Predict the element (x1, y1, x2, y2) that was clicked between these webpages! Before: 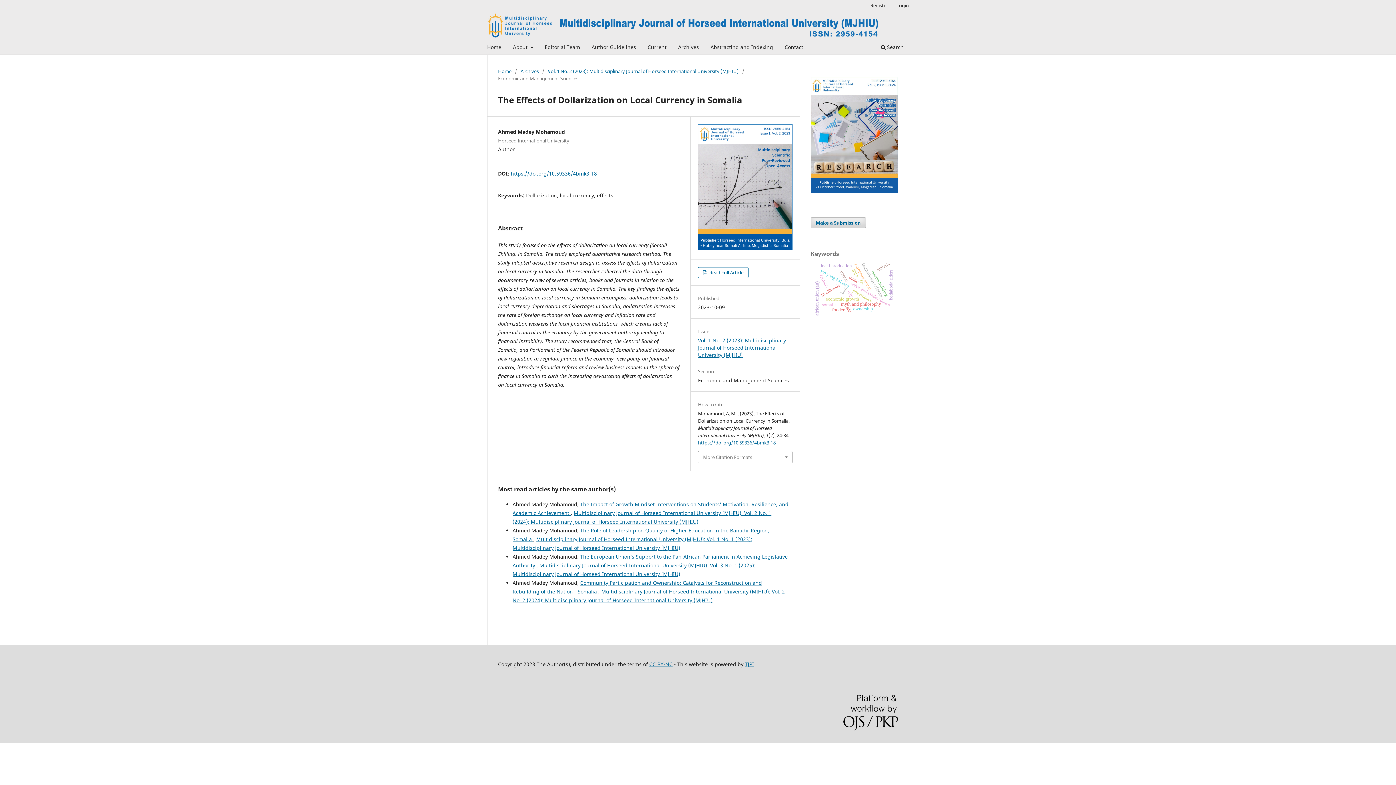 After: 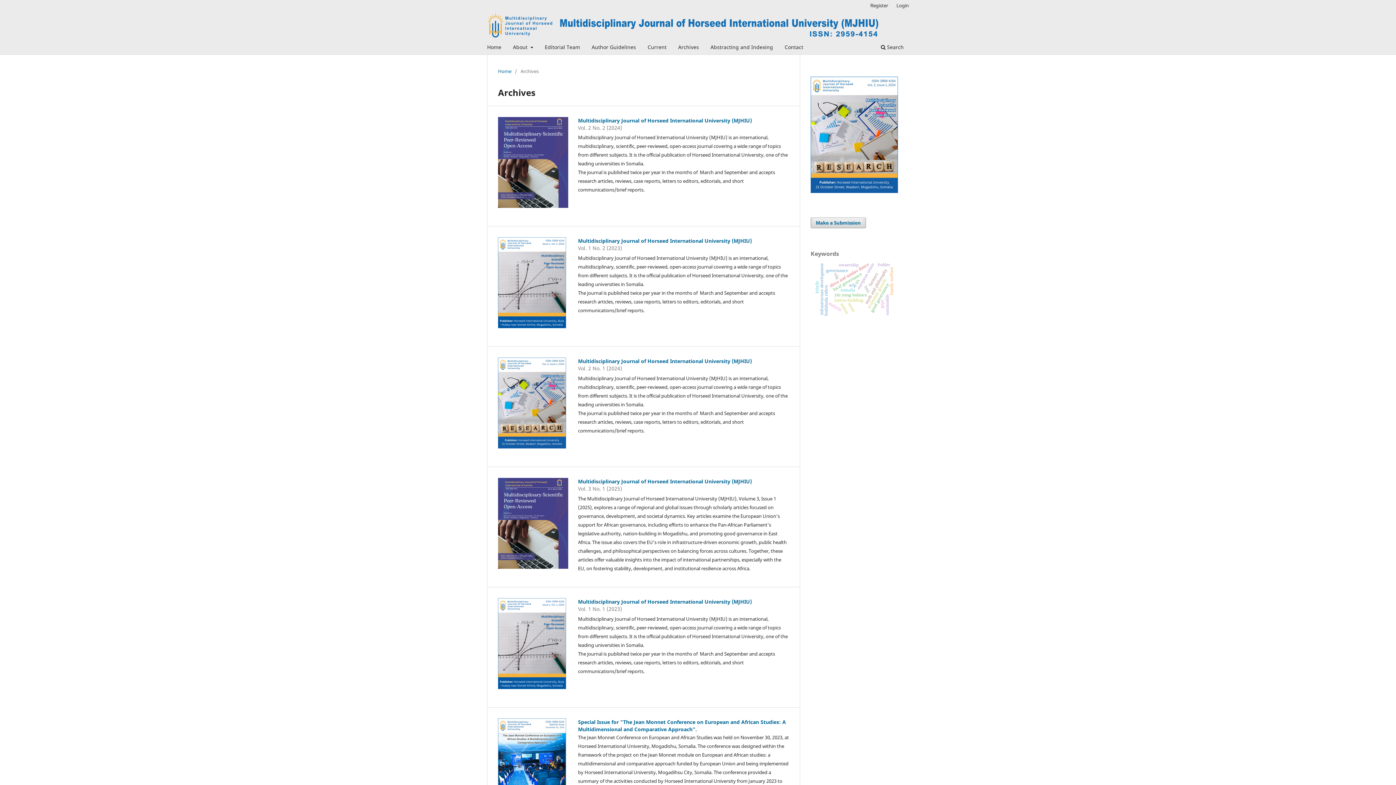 Action: bbox: (520, 67, 538, 74) label: Archives